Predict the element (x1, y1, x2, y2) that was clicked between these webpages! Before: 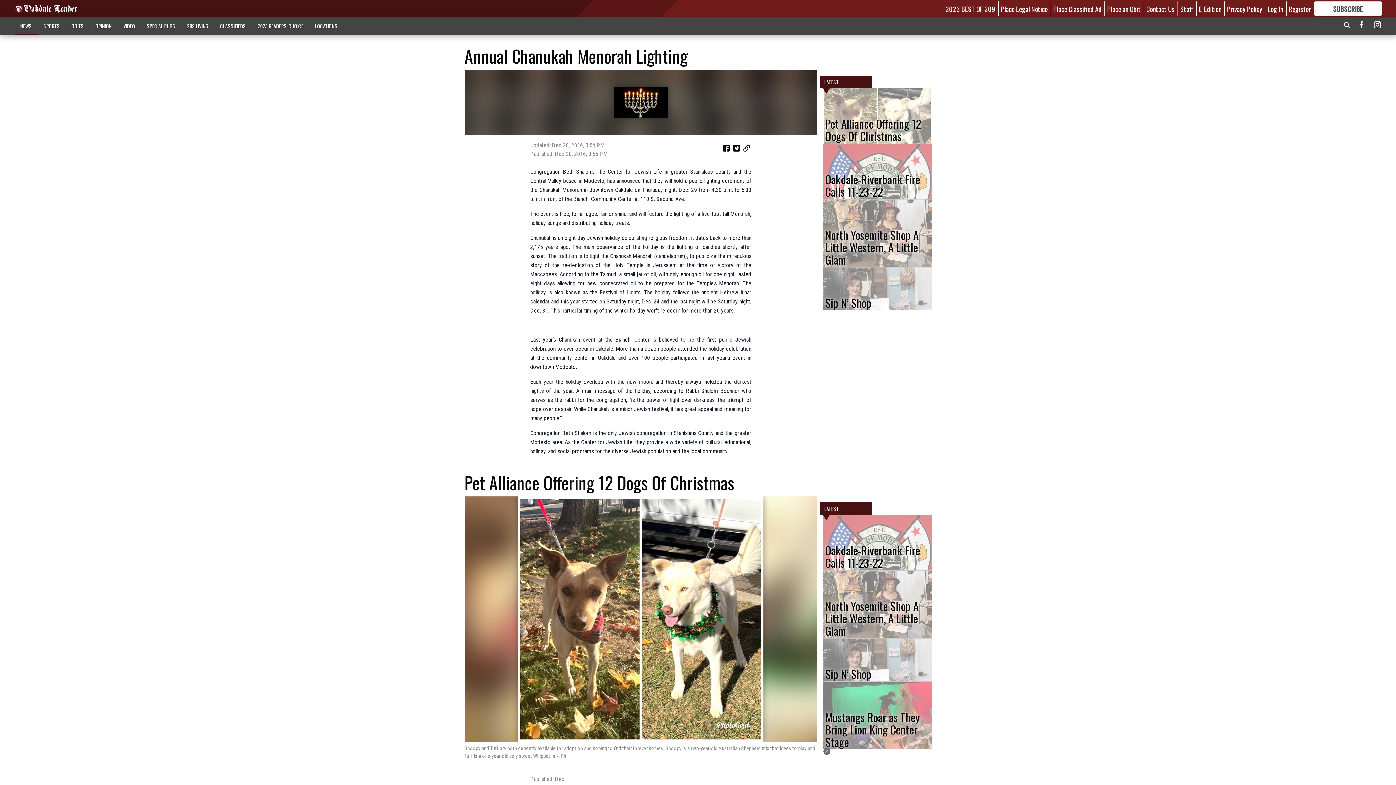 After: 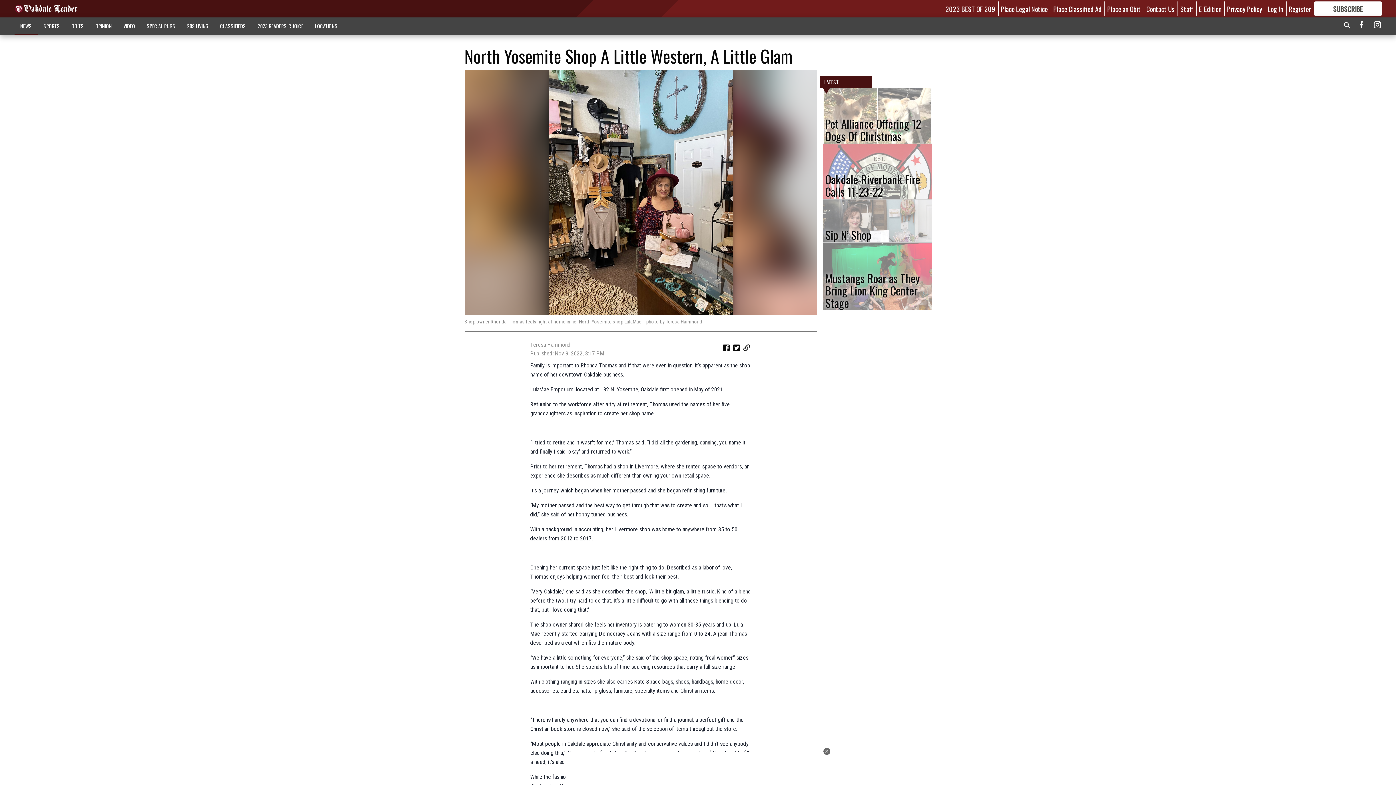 Action: label: North Yosemite Shop A Little Western, A Little Glam bbox: (822, 570, 931, 638)